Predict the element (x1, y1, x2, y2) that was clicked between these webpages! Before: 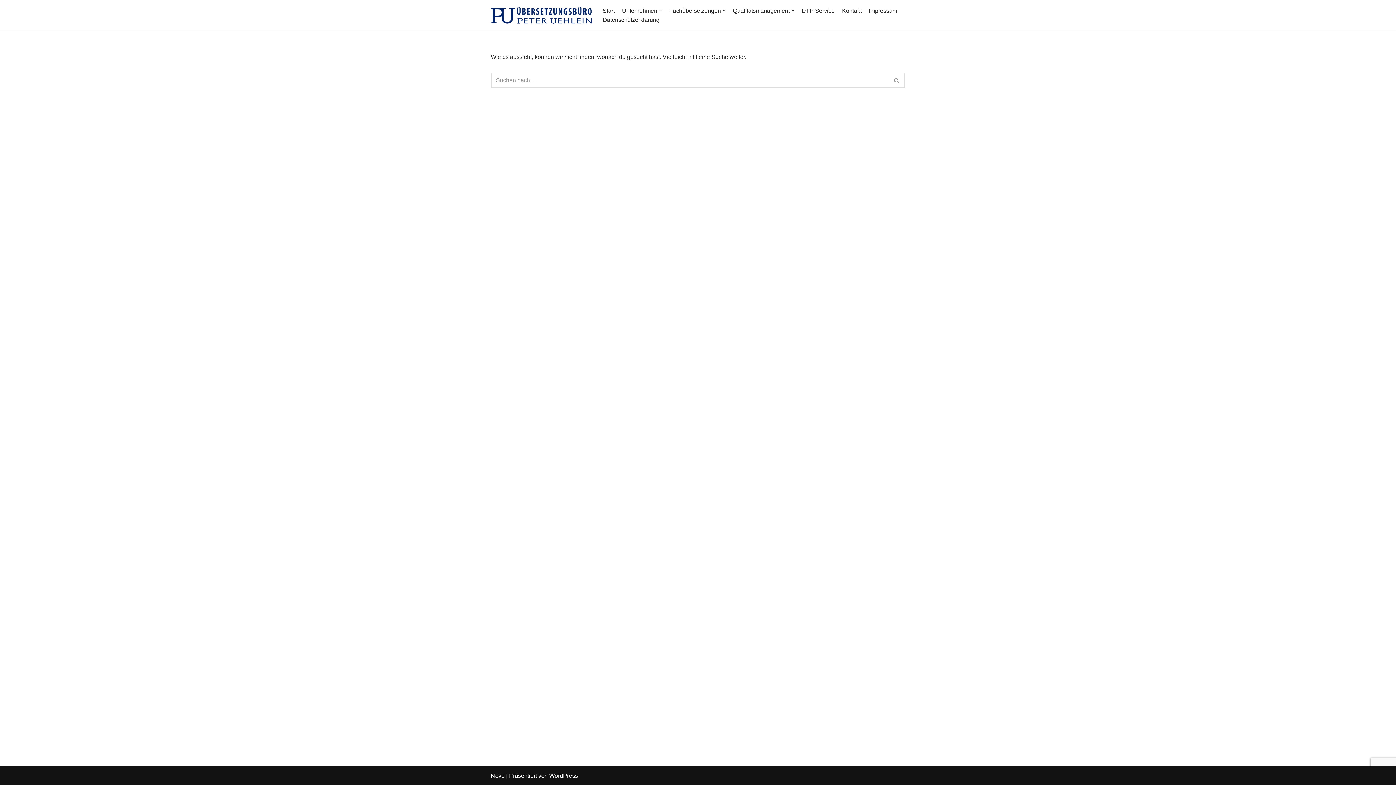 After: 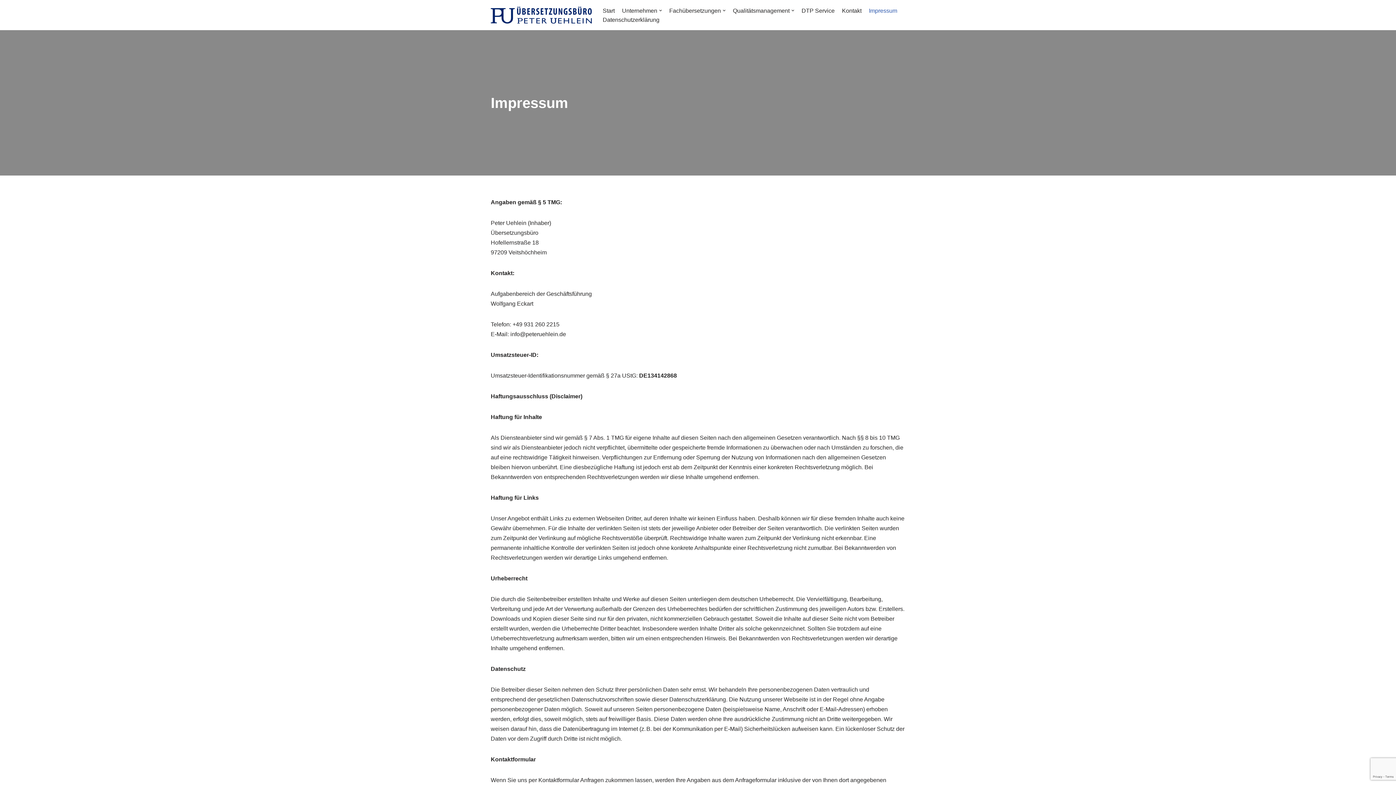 Action: bbox: (869, 6, 897, 15) label: Impressum